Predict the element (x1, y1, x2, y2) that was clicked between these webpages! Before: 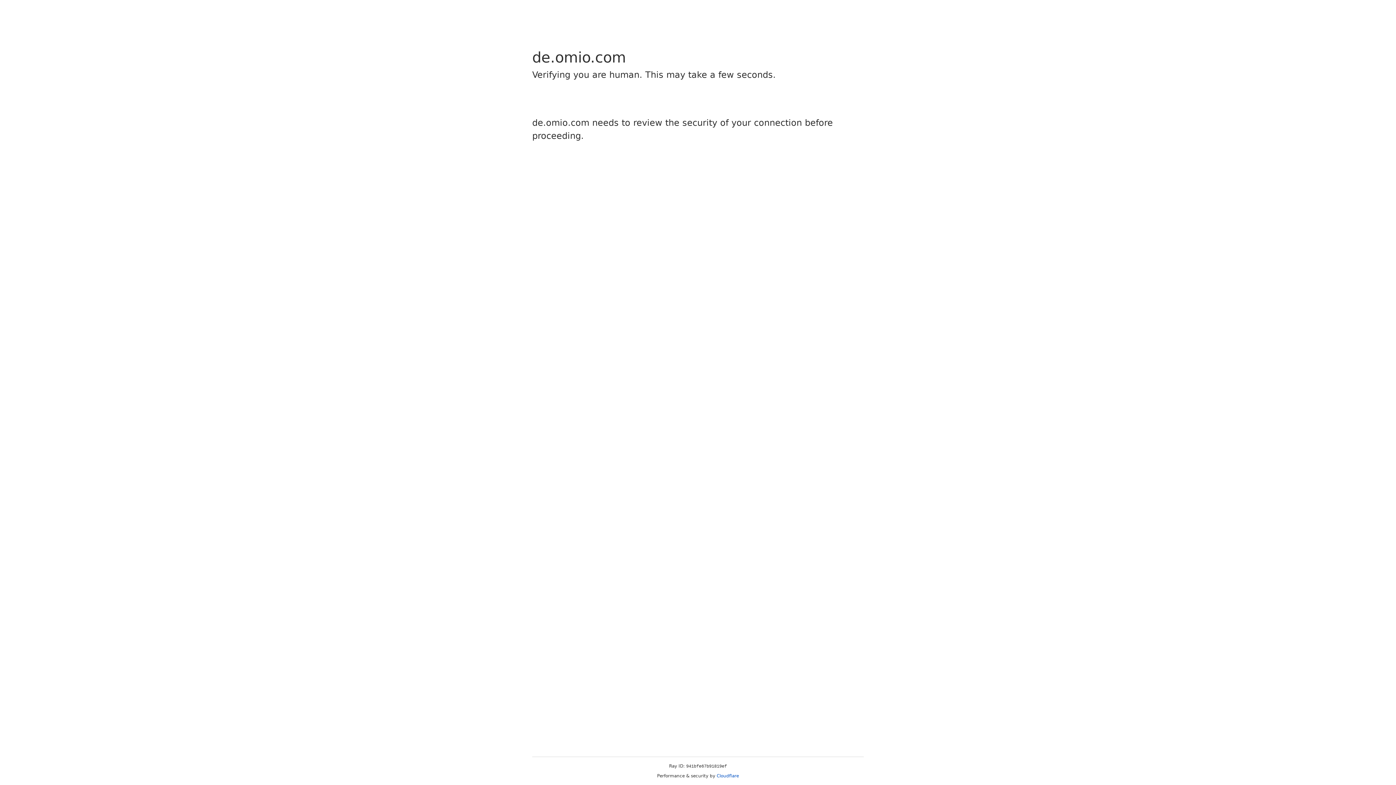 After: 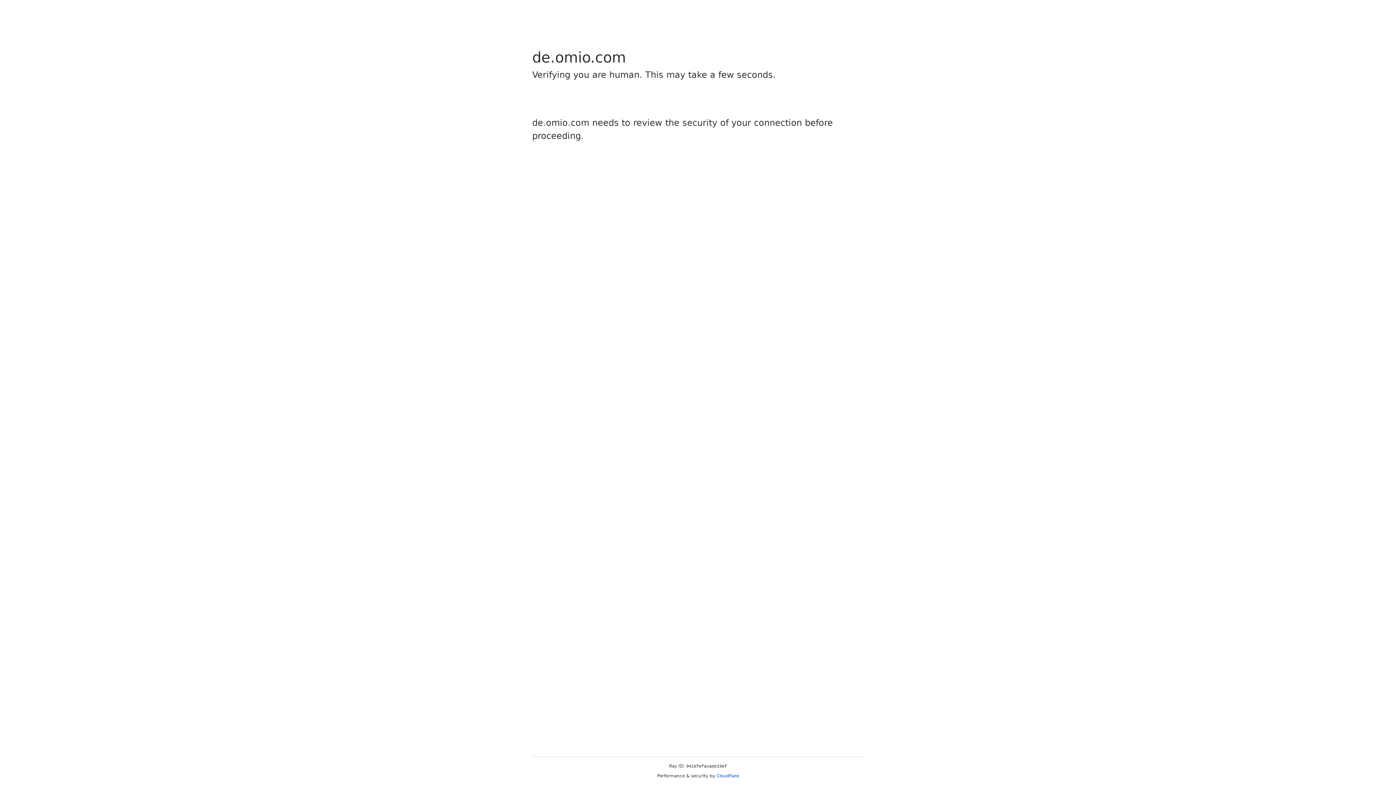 Action: label: Cloudflare bbox: (716, 773, 739, 778)